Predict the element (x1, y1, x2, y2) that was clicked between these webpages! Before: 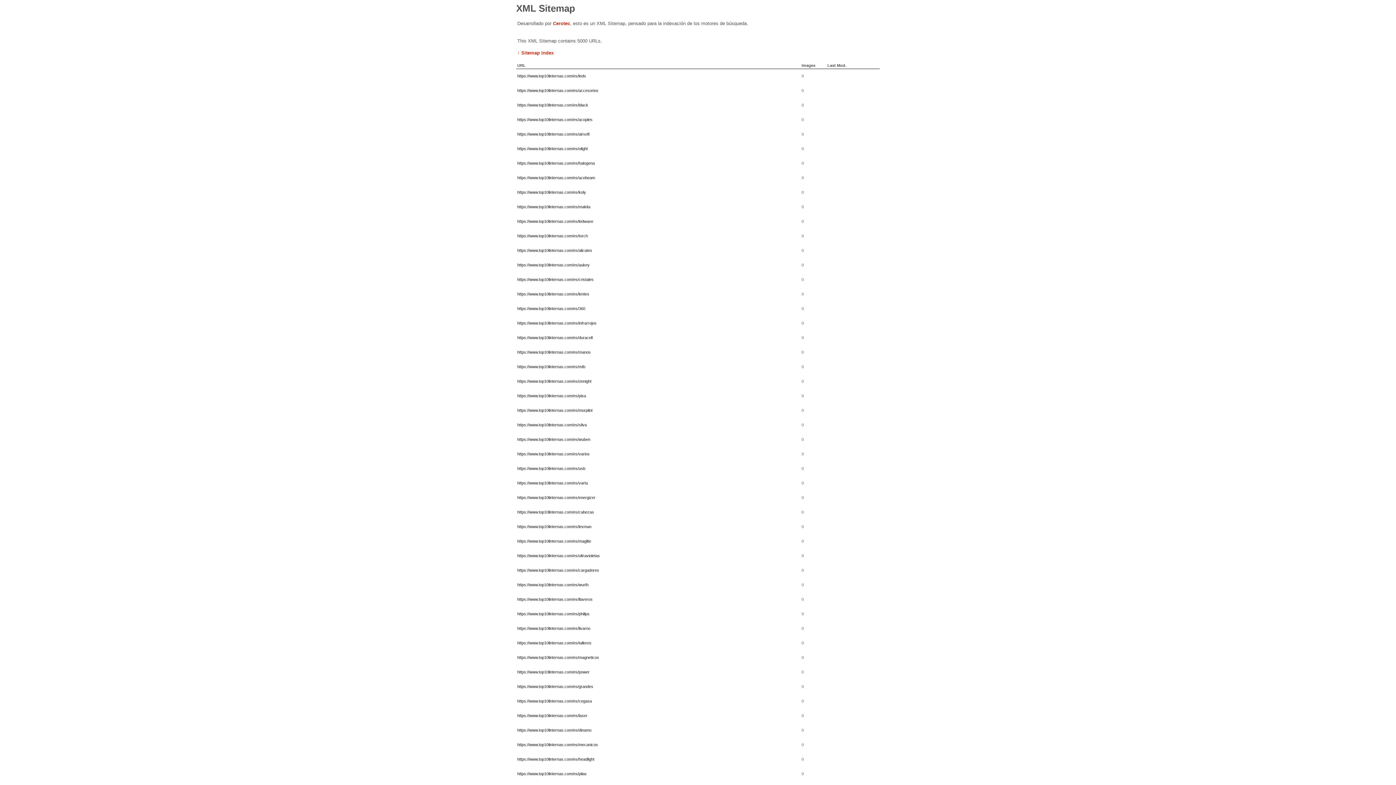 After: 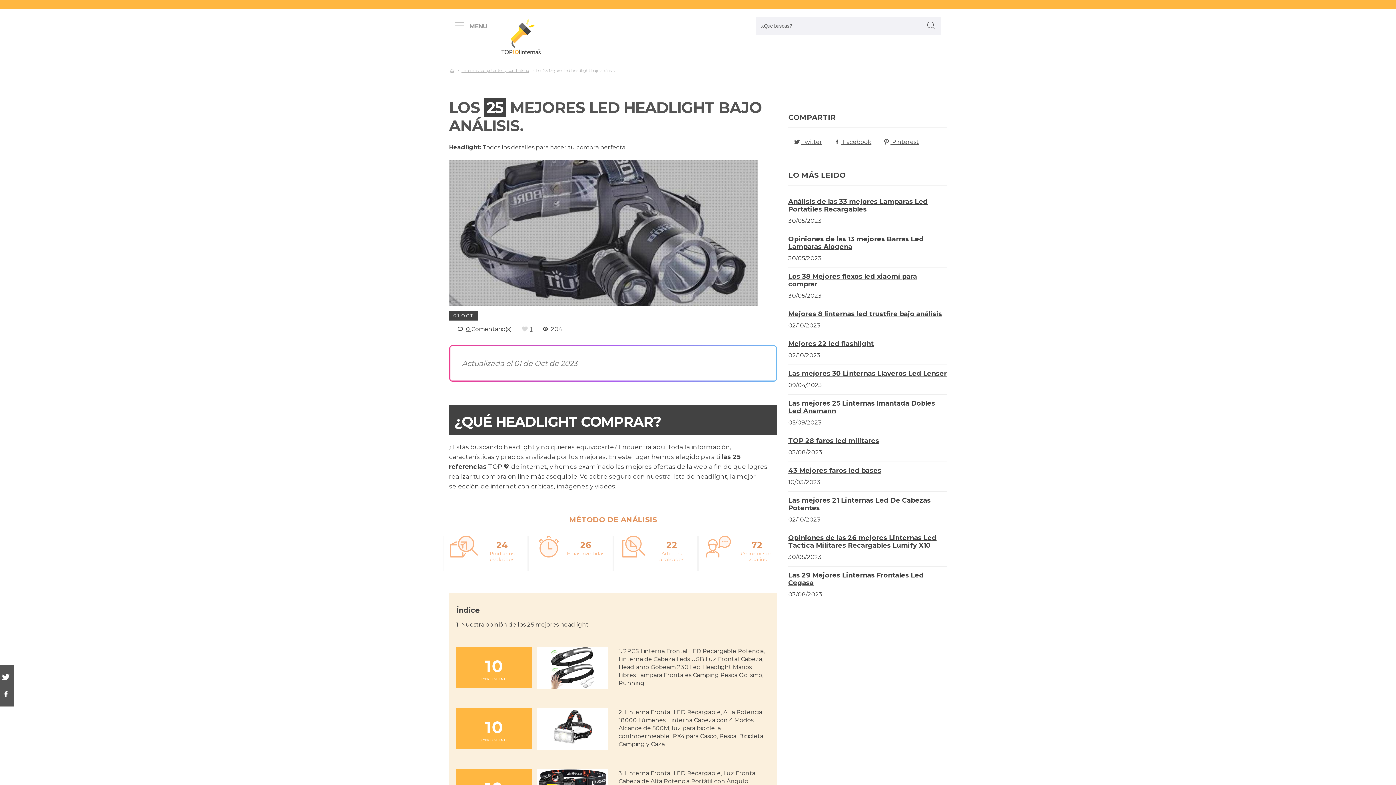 Action: label: https://www.top10linternas.com/es/headlight bbox: (517, 757, 594, 761)